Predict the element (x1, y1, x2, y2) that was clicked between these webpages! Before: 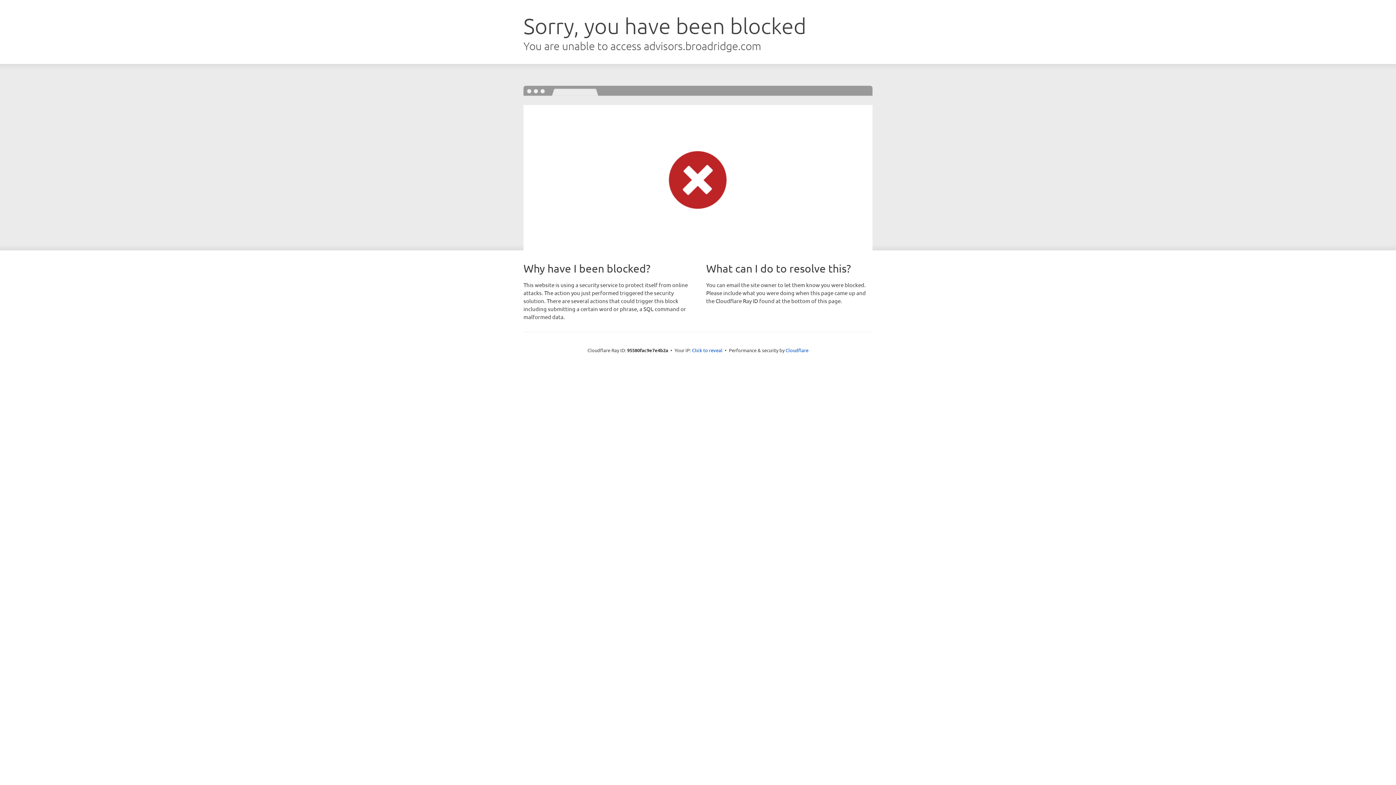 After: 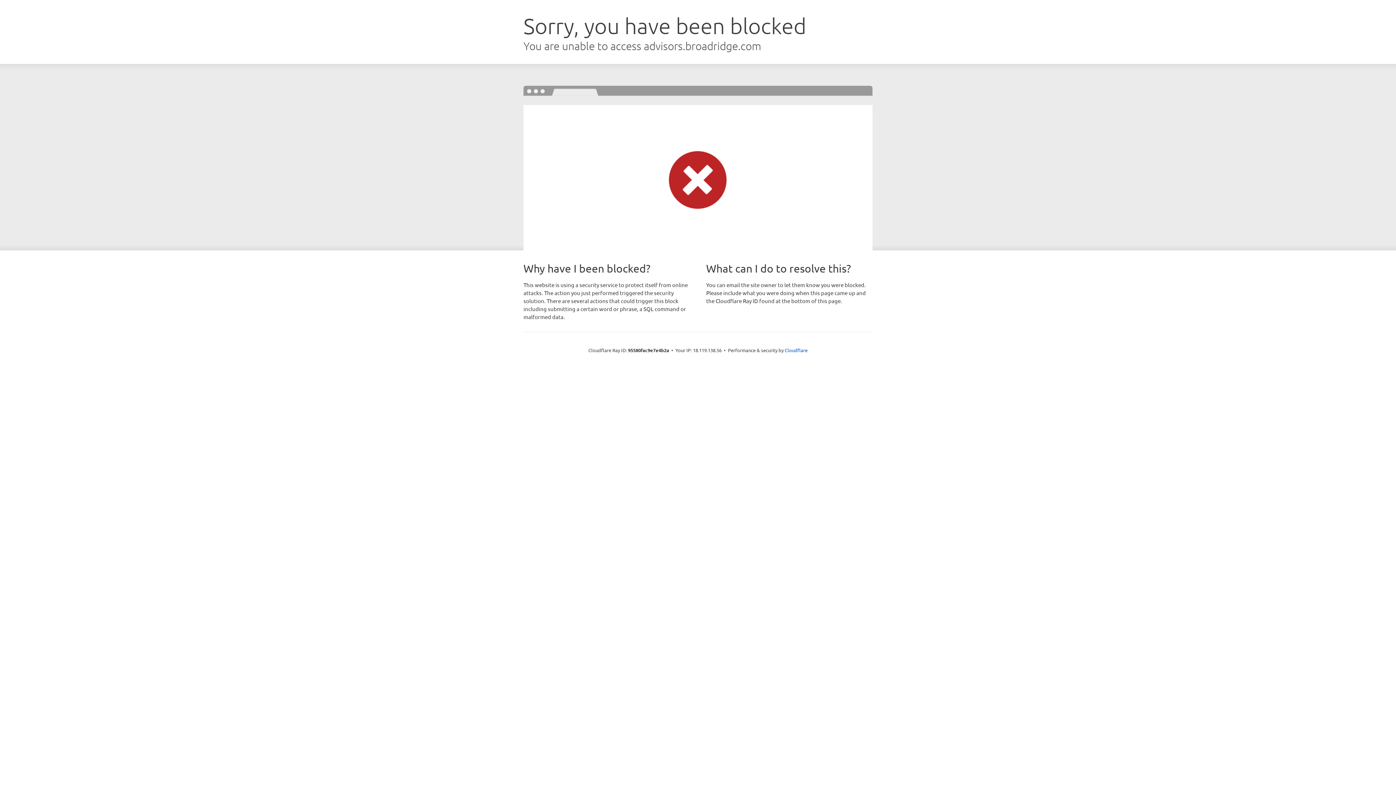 Action: bbox: (692, 346, 722, 353) label: Click to reveal